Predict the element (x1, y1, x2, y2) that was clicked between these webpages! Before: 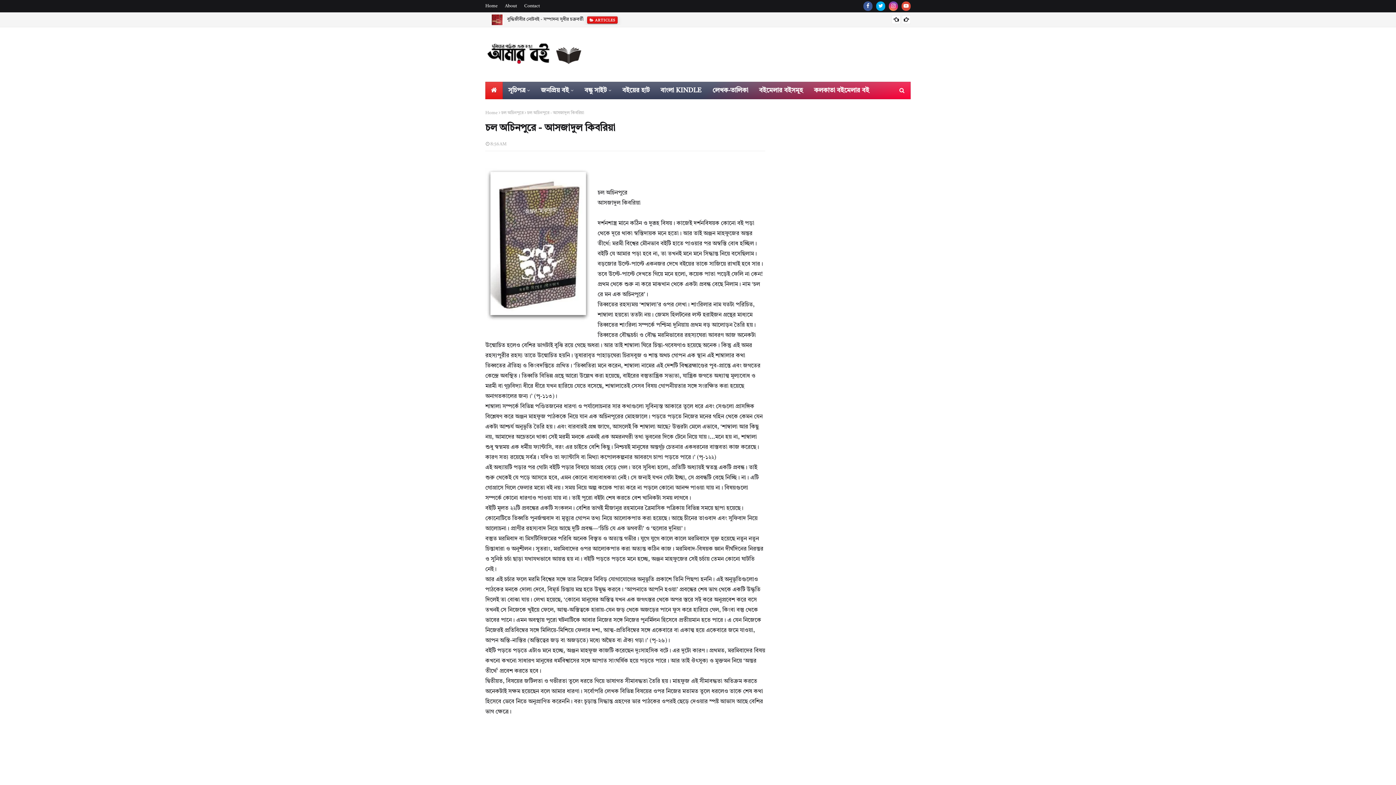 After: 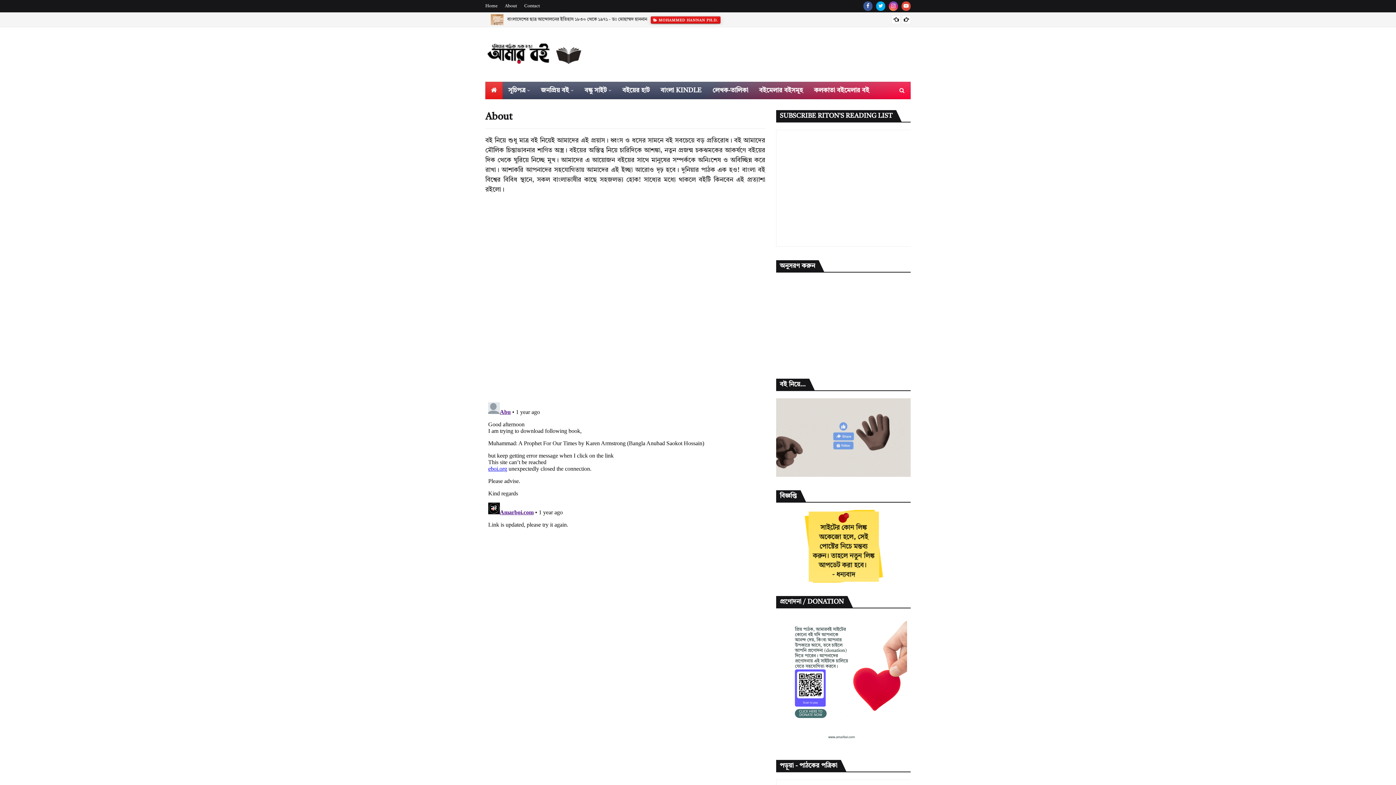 Action: bbox: (503, 0, 518, 12) label: About